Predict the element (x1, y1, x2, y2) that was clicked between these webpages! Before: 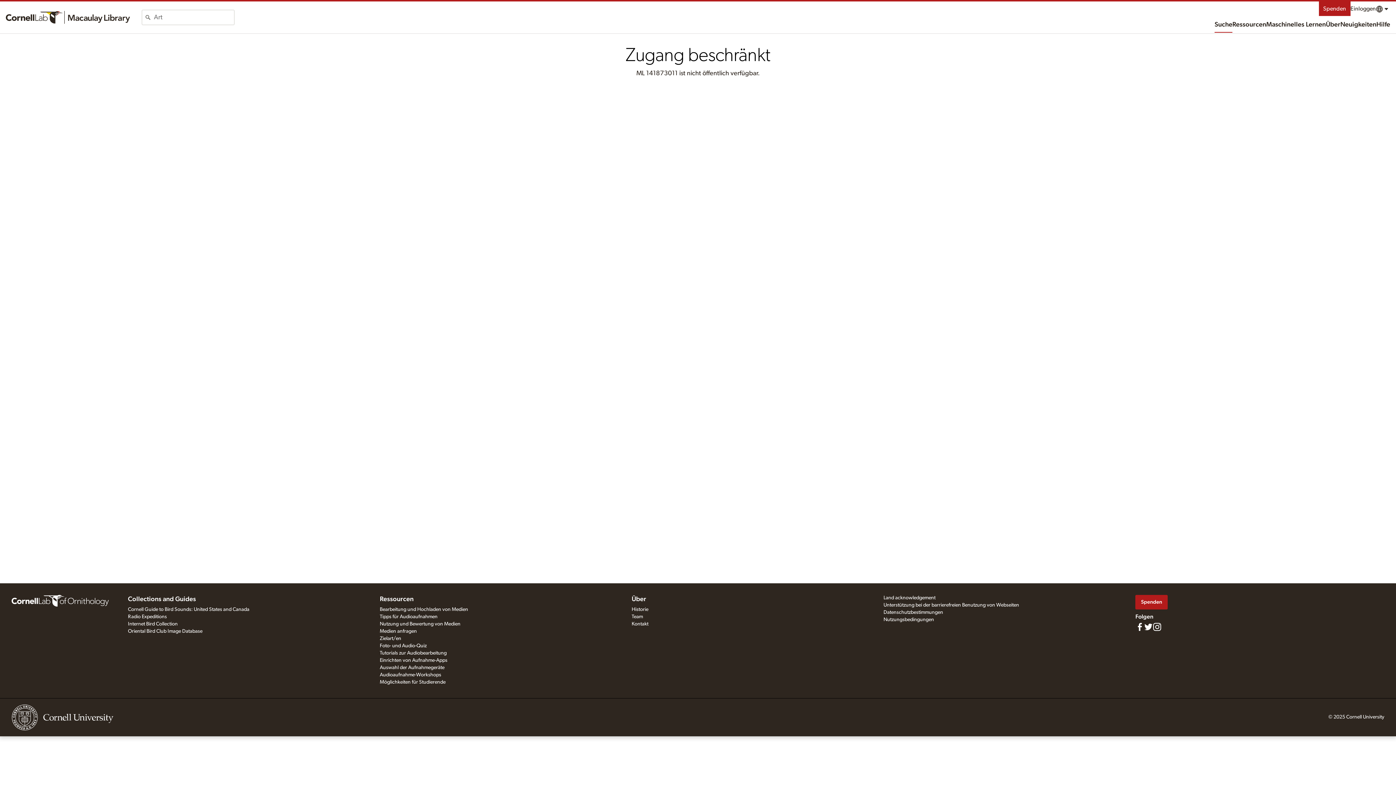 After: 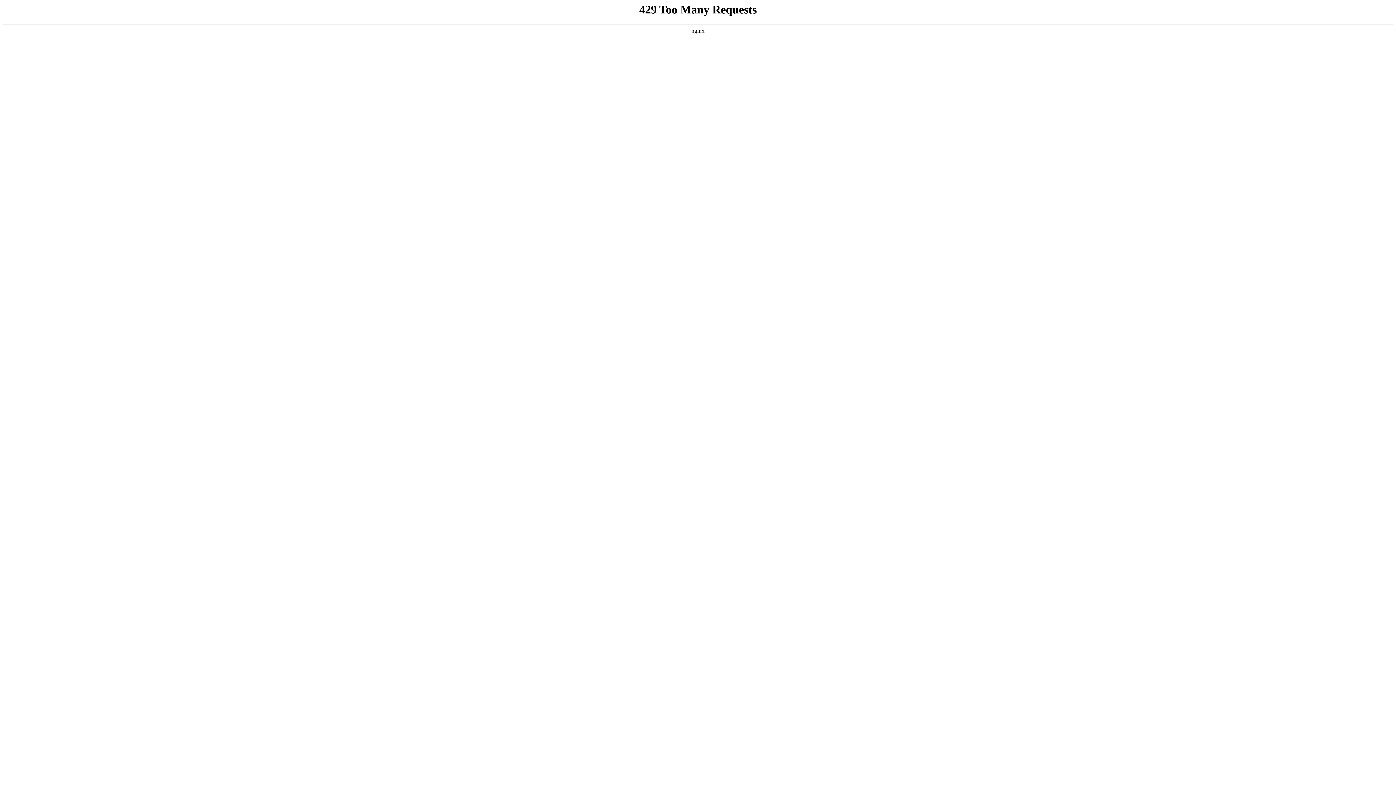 Action: label: Datenschutzbestimmungen bbox: (883, 610, 943, 615)